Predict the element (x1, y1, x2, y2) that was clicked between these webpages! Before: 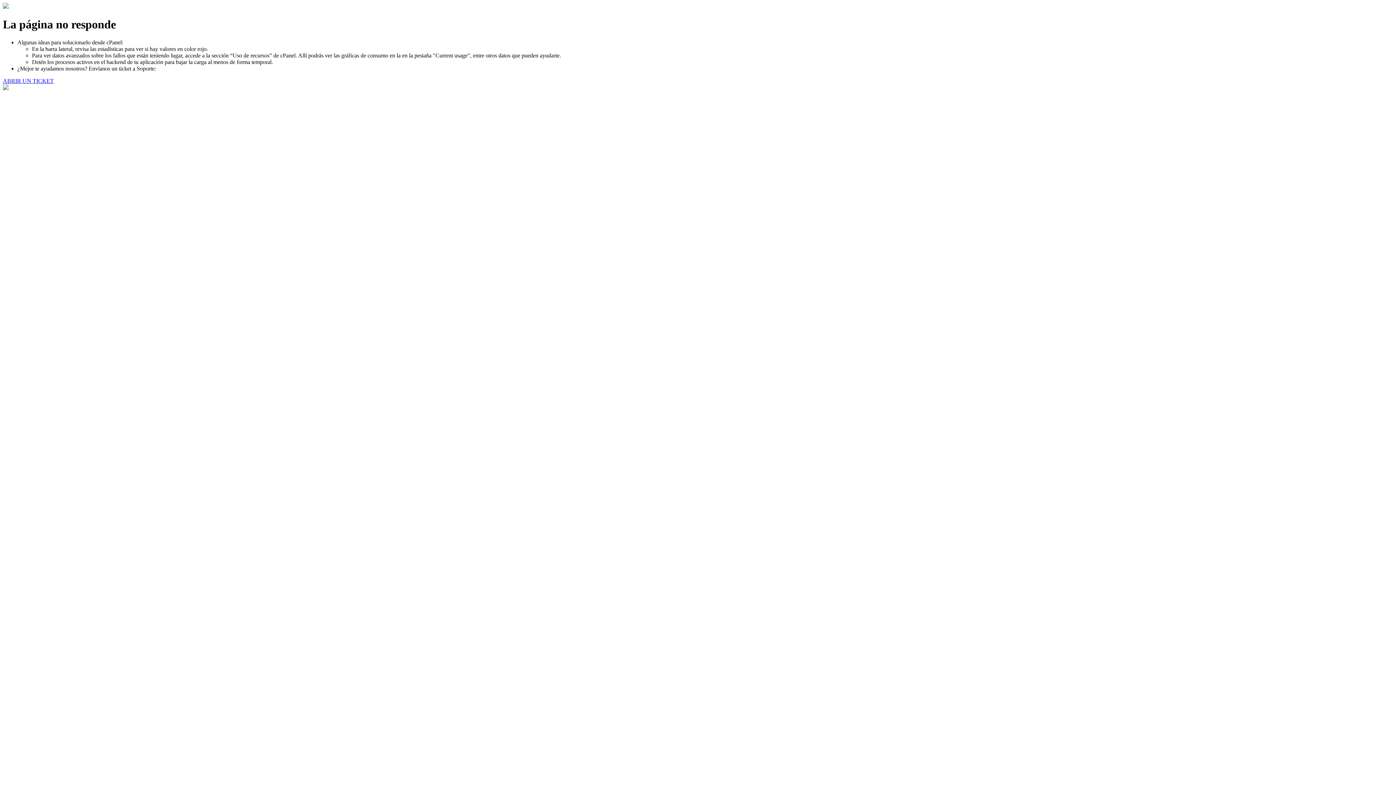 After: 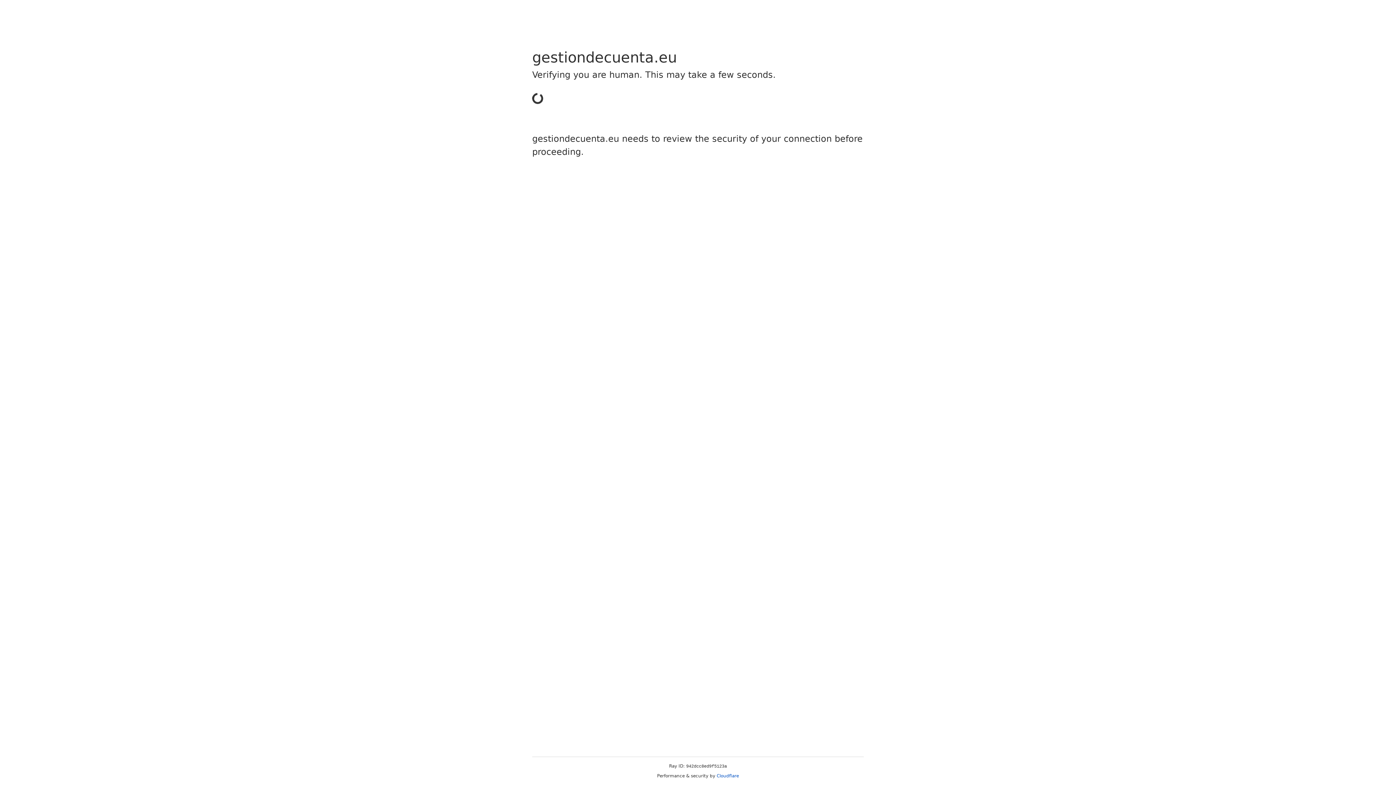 Action: bbox: (2, 77, 53, 83) label: ABRIR UN TICKET